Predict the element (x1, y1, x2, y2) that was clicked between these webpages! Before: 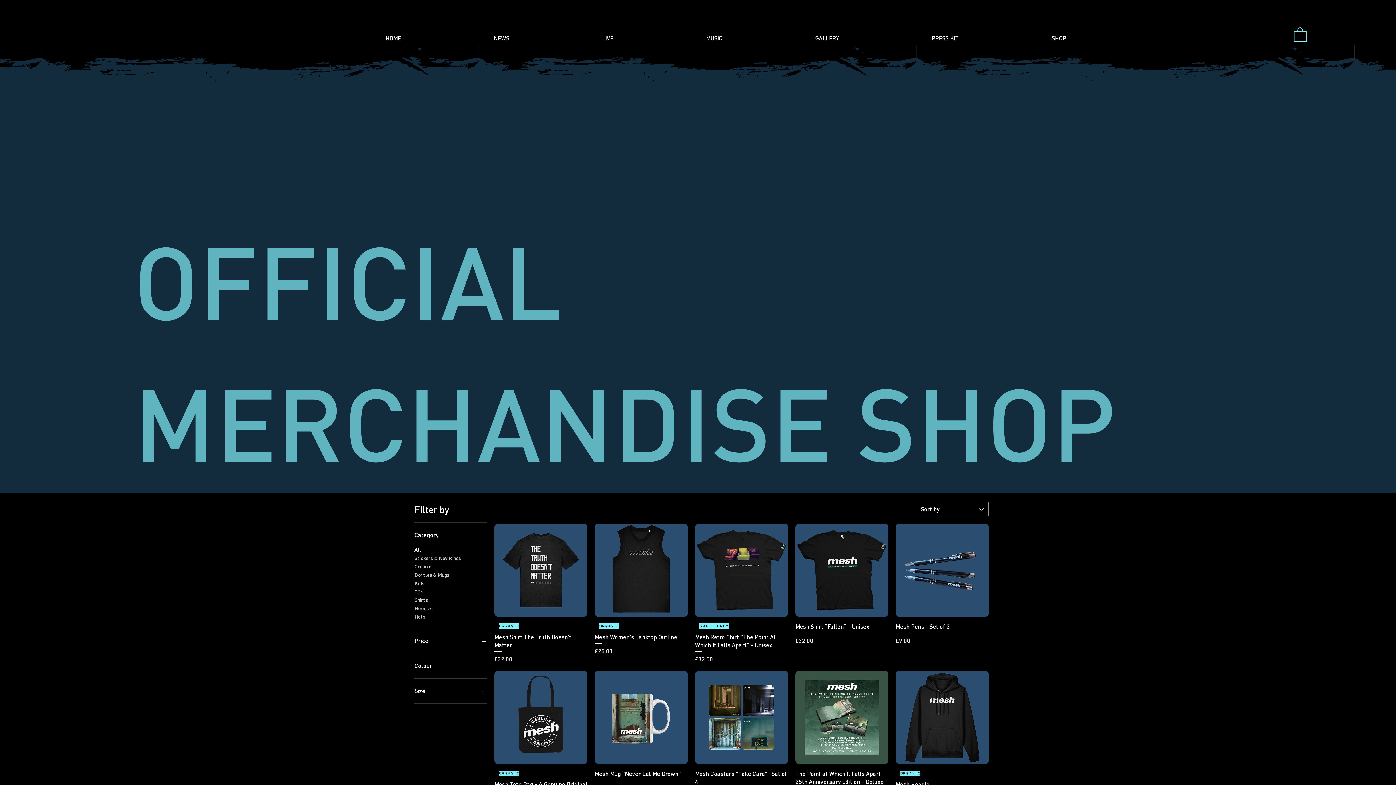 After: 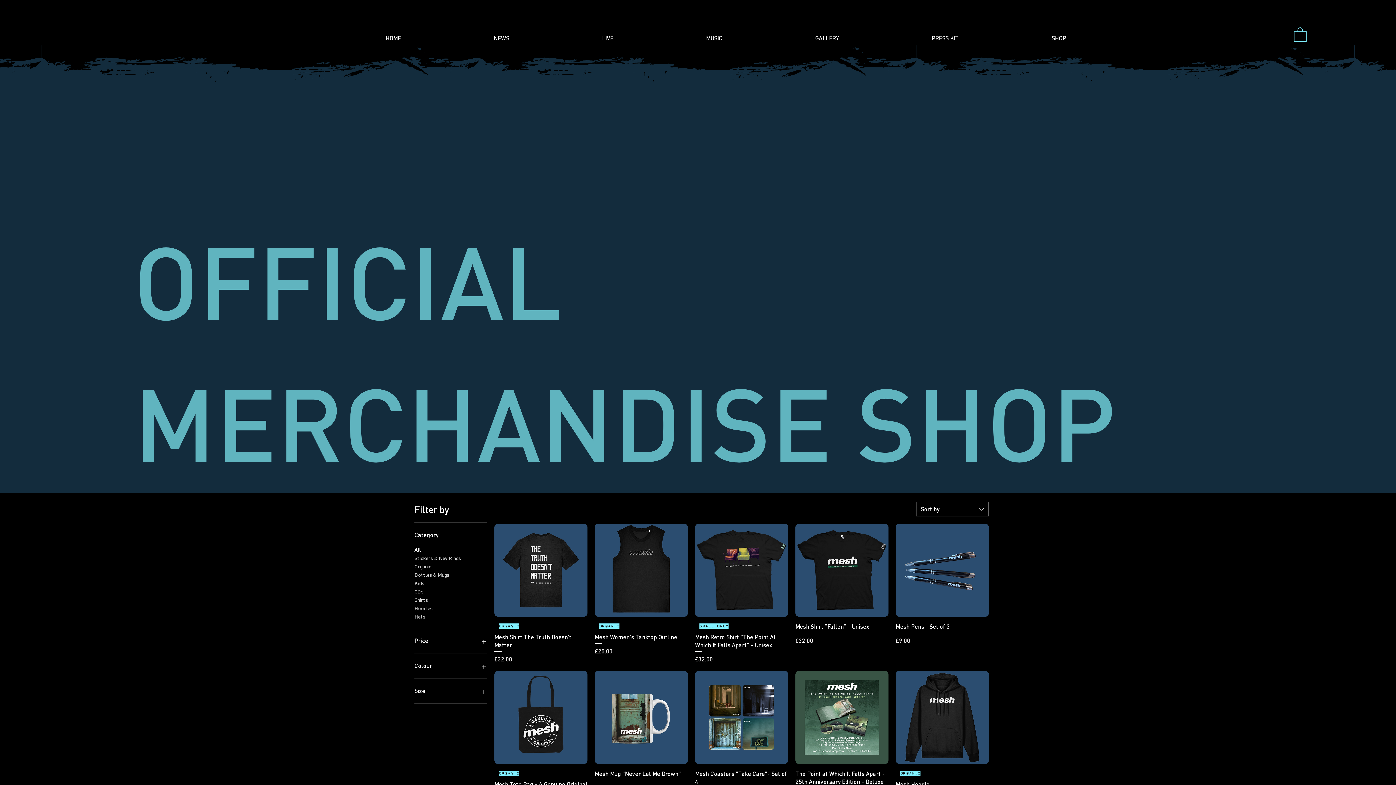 Action: bbox: (414, 686, 487, 696) label: Size